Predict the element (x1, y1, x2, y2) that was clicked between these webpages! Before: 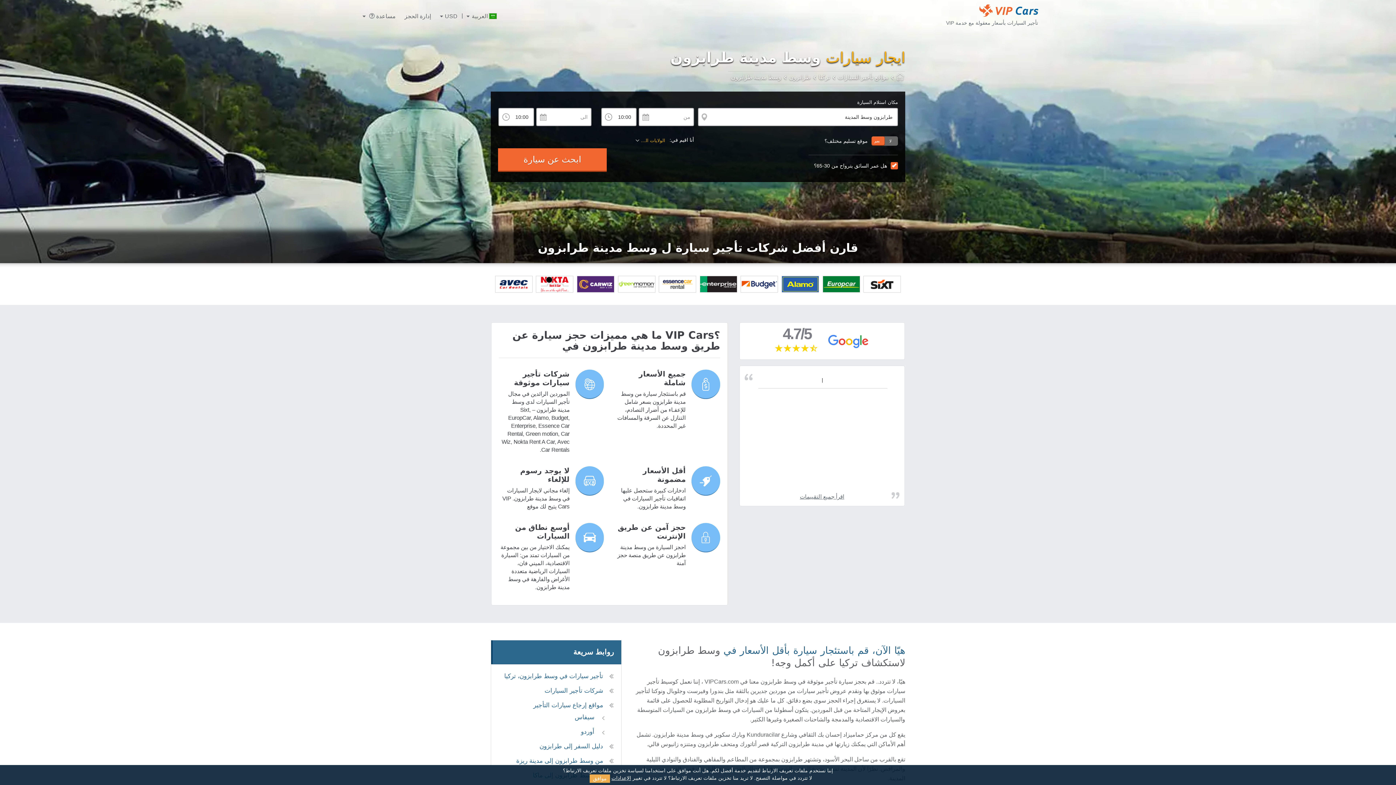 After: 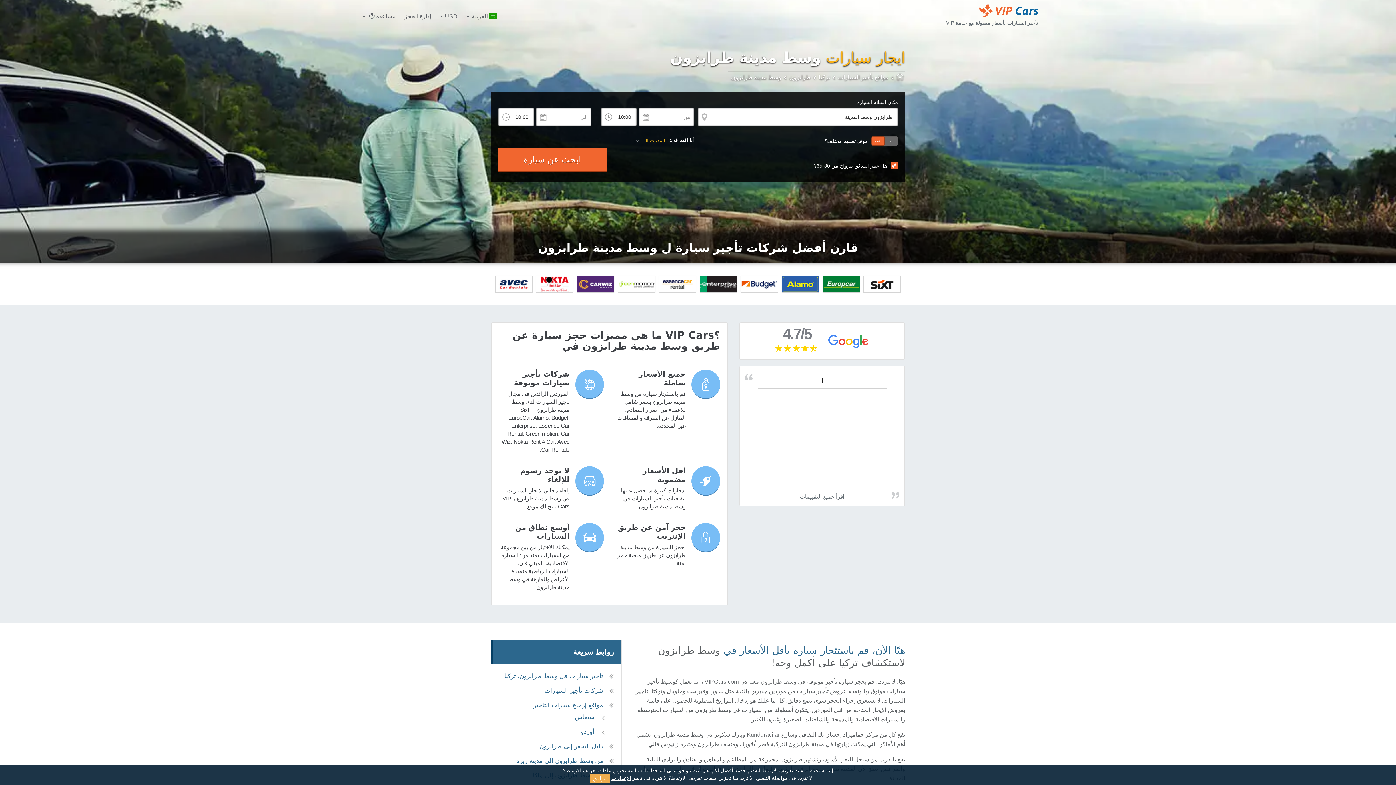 Action: label: اقرأ جميع التقييمات bbox: (800, 492, 844, 500)